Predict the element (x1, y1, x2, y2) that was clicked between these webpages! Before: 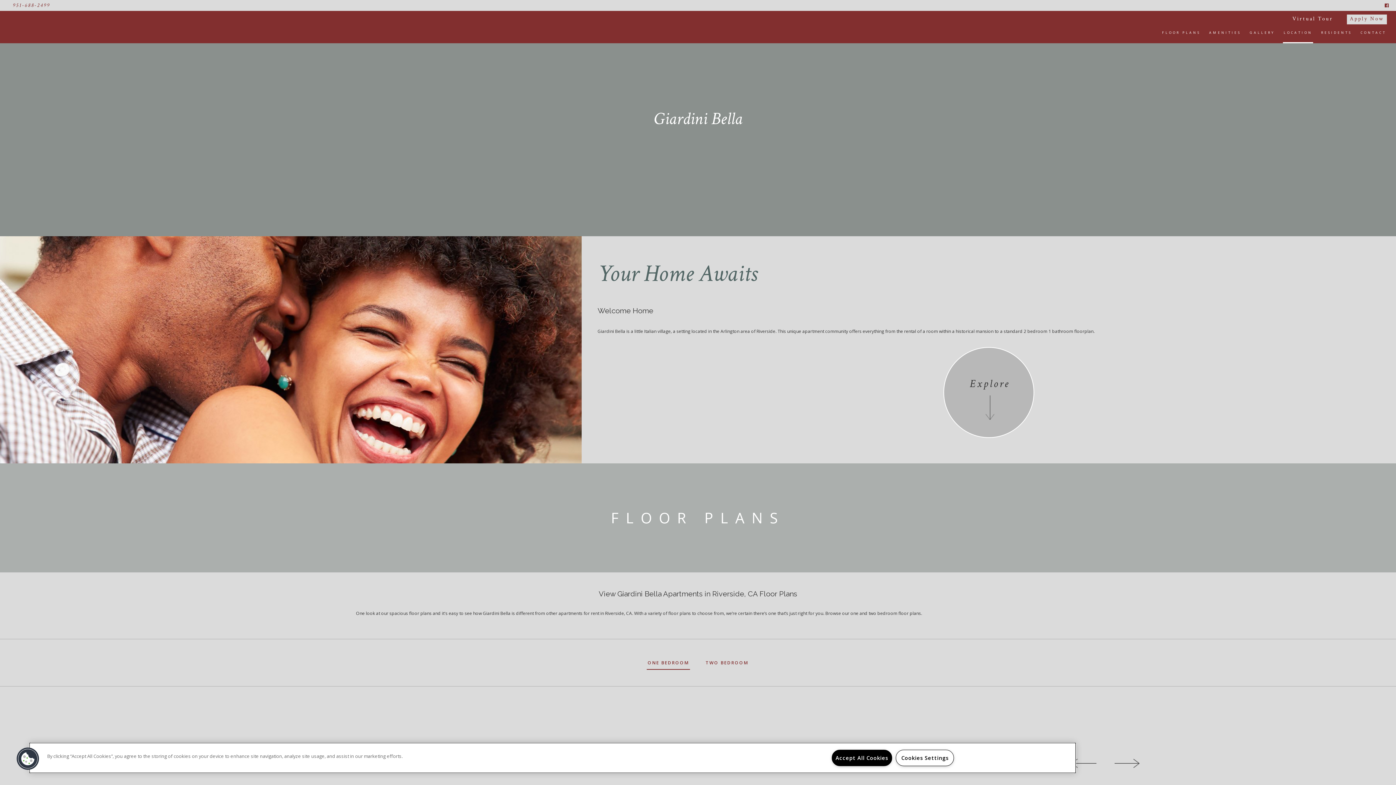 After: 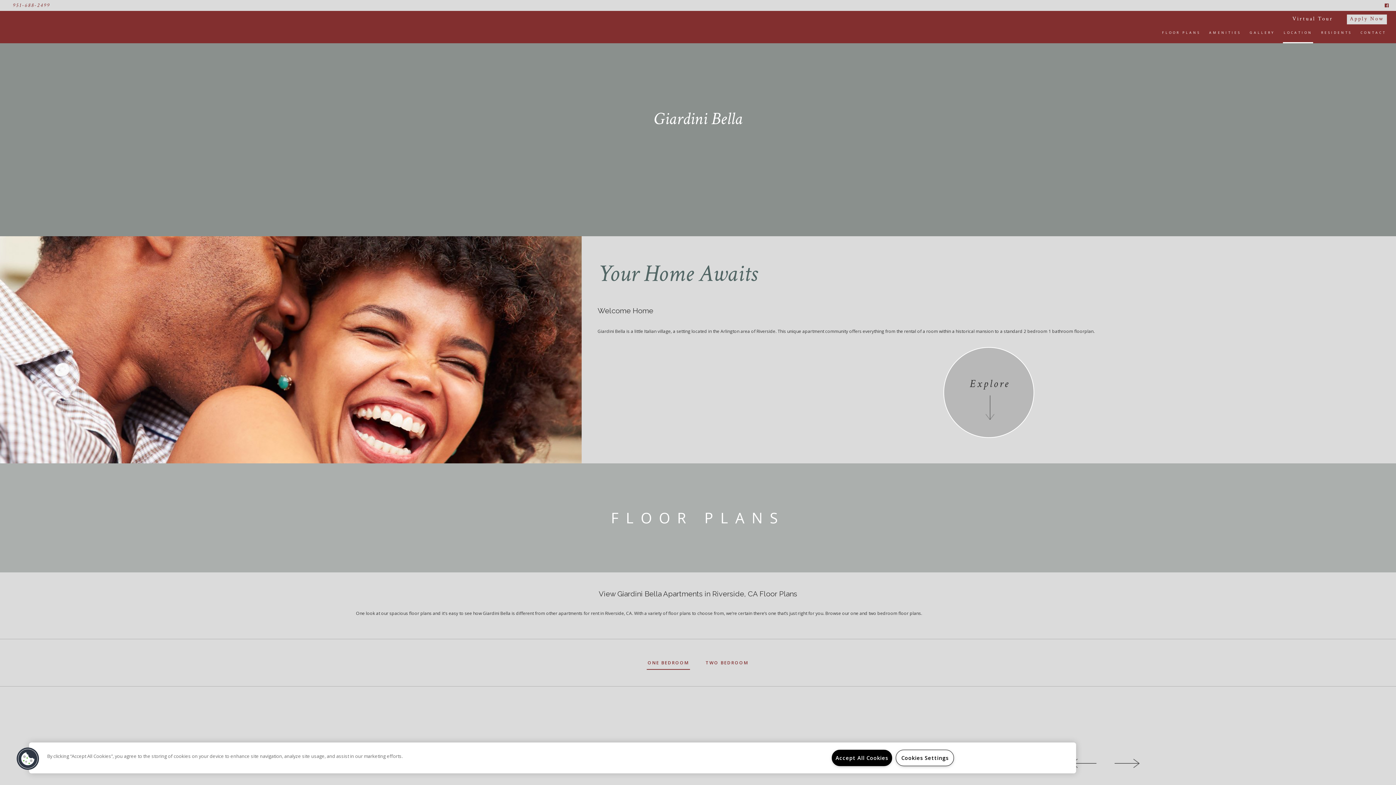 Action: bbox: (7, 21, 30, 39)